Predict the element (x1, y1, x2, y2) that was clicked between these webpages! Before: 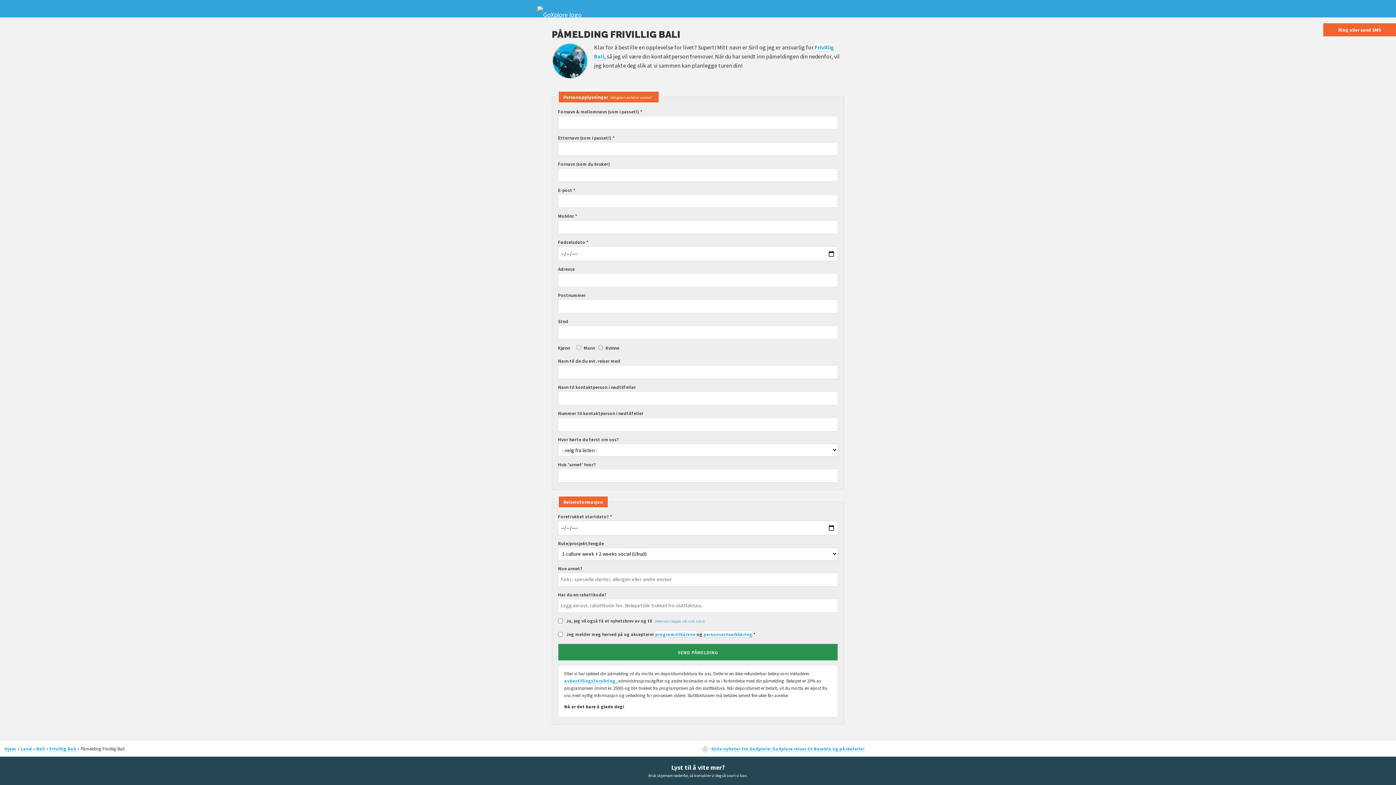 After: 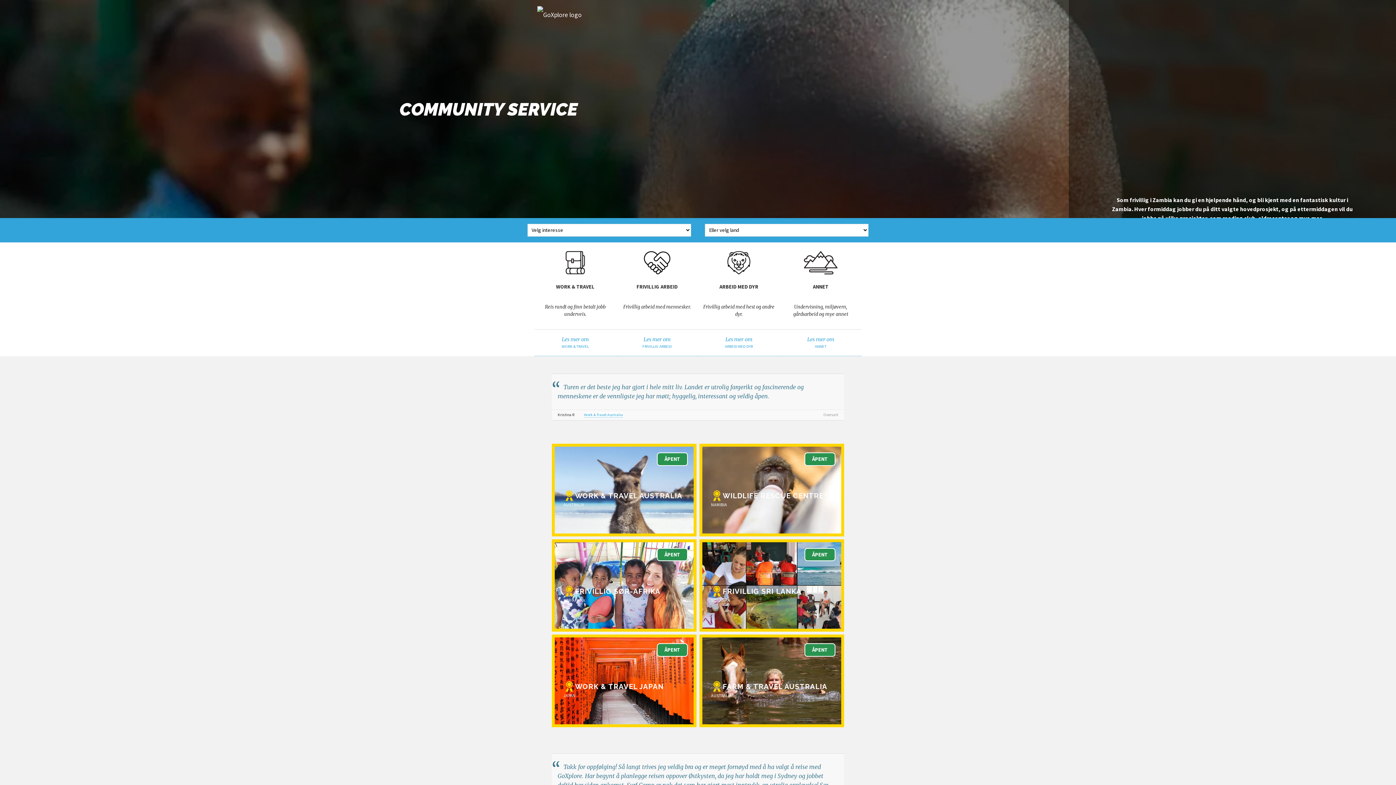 Action: bbox: (4, 746, 16, 752) label: Hjem